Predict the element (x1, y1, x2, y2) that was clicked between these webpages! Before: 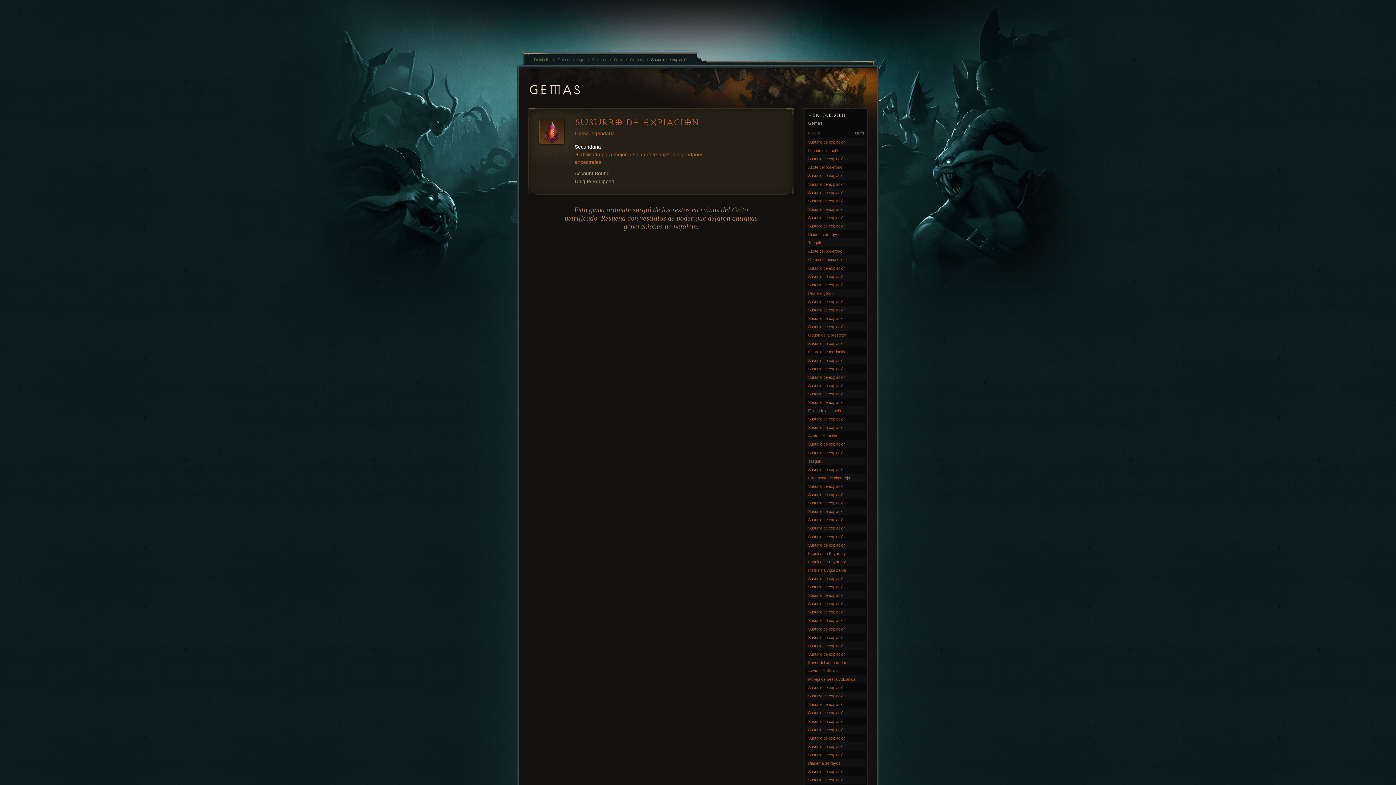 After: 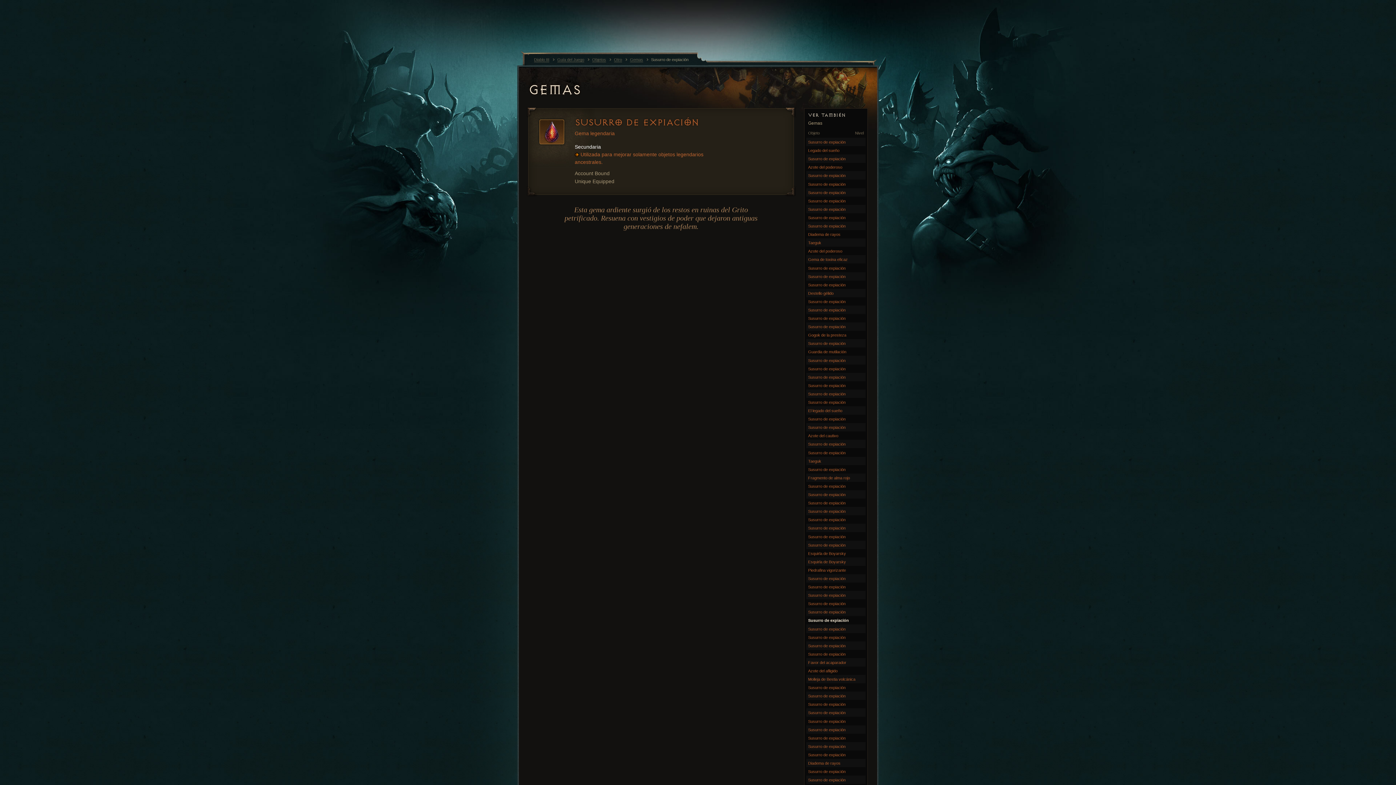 Action: label: Susurro de expiación bbox: (806, 616, 865, 624)